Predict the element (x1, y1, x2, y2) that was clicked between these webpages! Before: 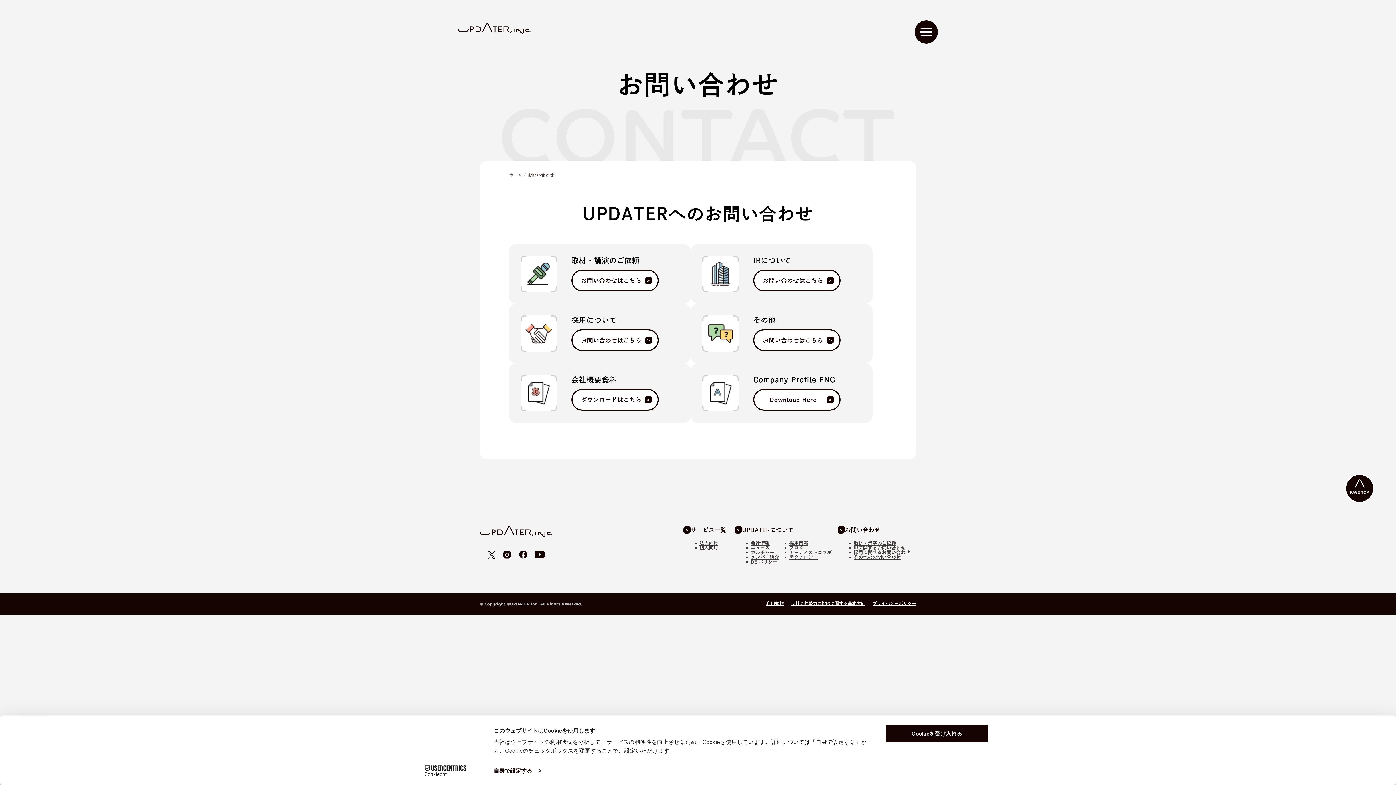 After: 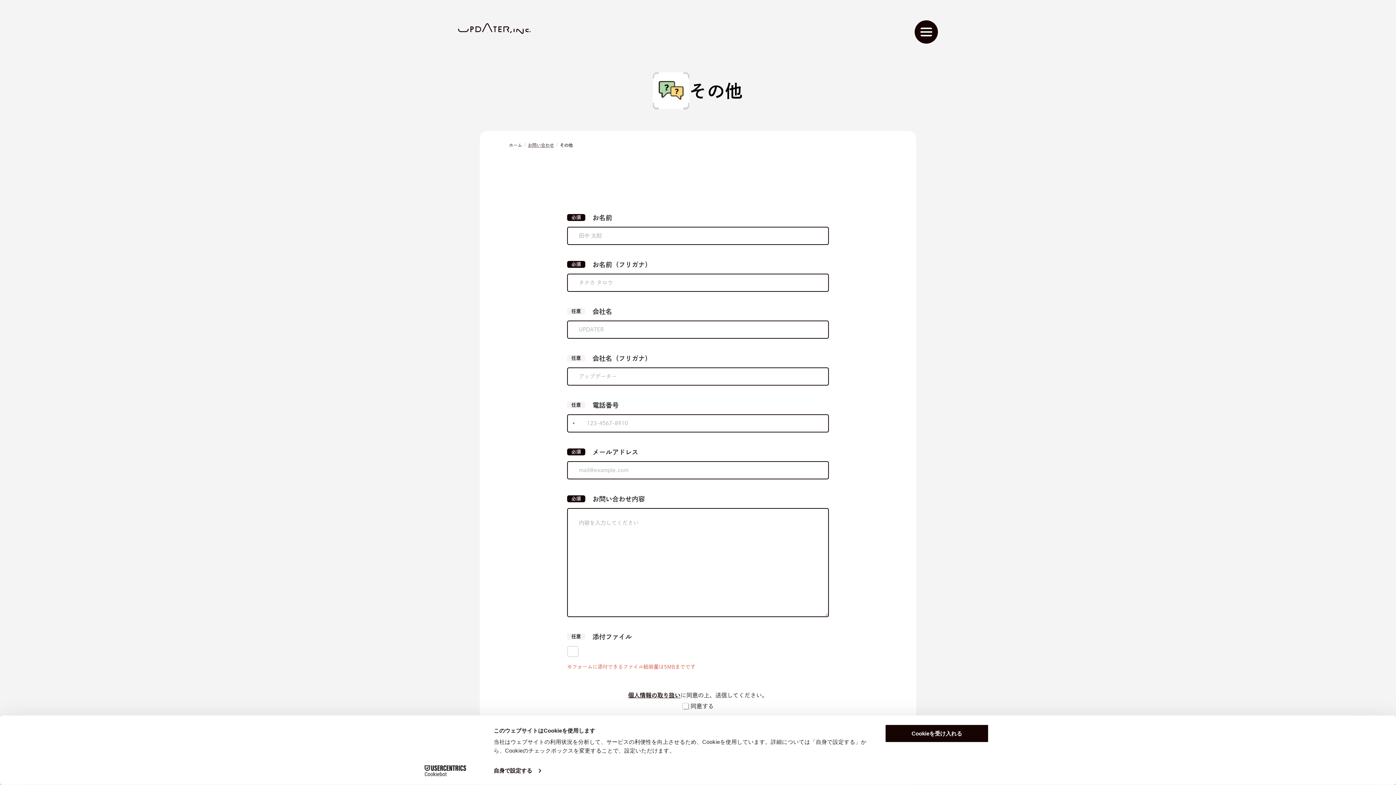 Action: bbox: (853, 555, 906, 560) label: その他のお問い合わせ